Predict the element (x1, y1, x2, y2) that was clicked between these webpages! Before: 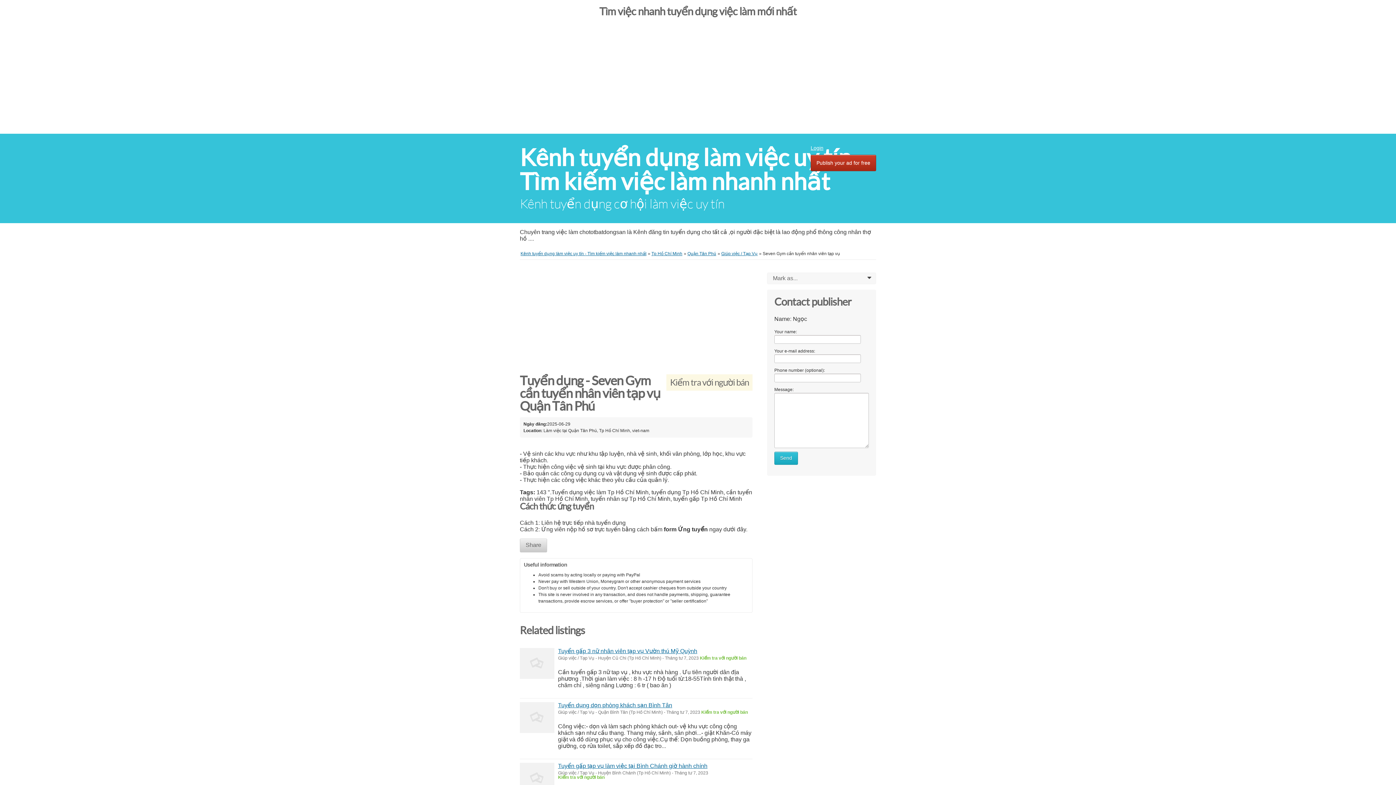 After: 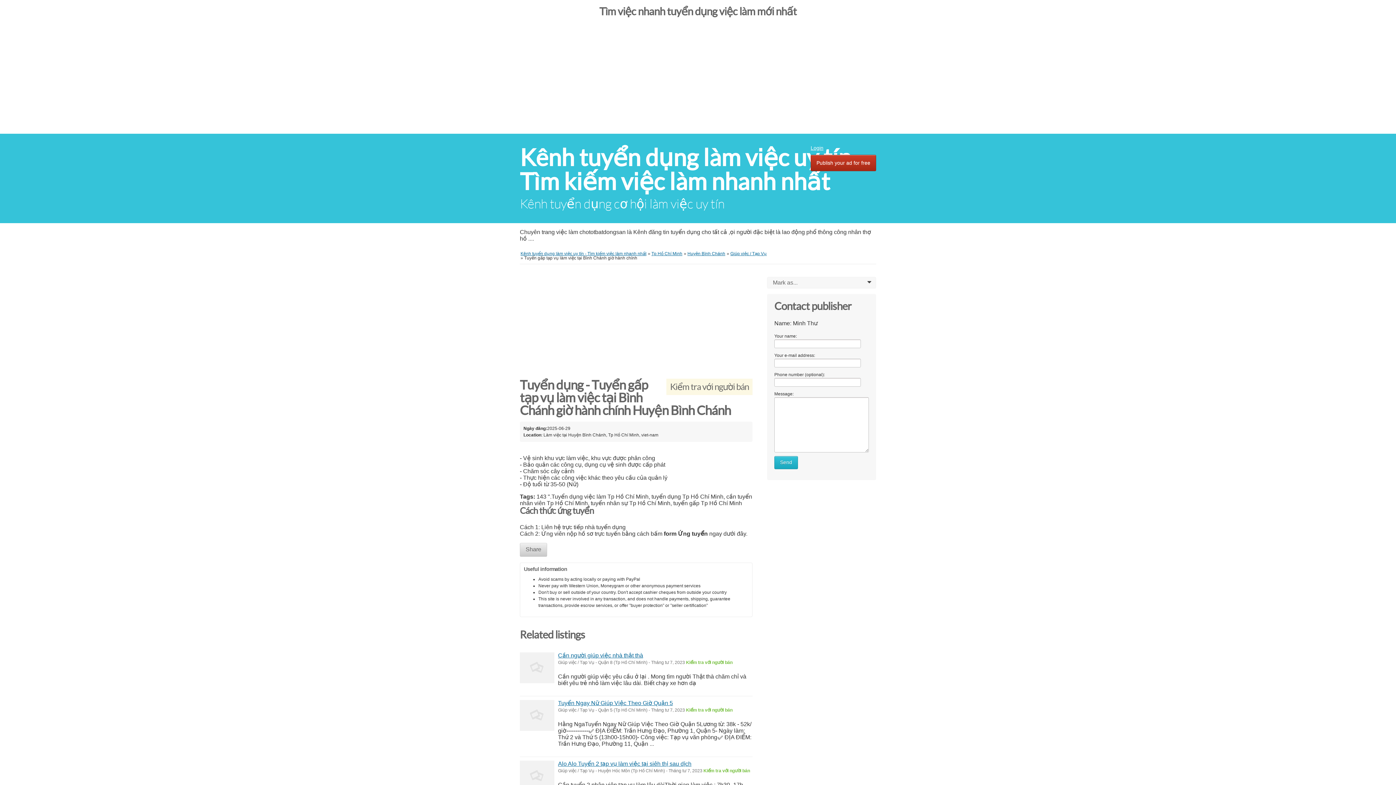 Action: bbox: (520, 763, 554, 794)